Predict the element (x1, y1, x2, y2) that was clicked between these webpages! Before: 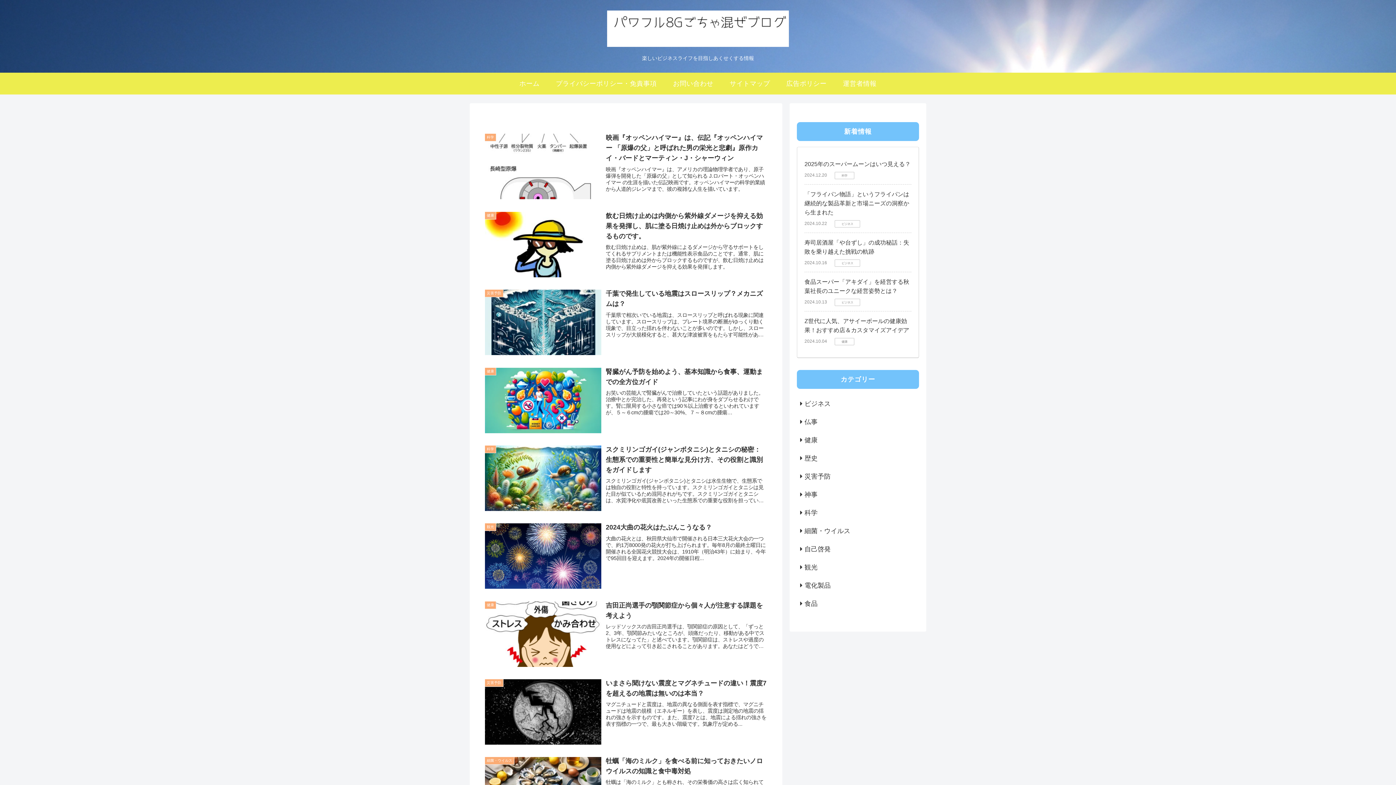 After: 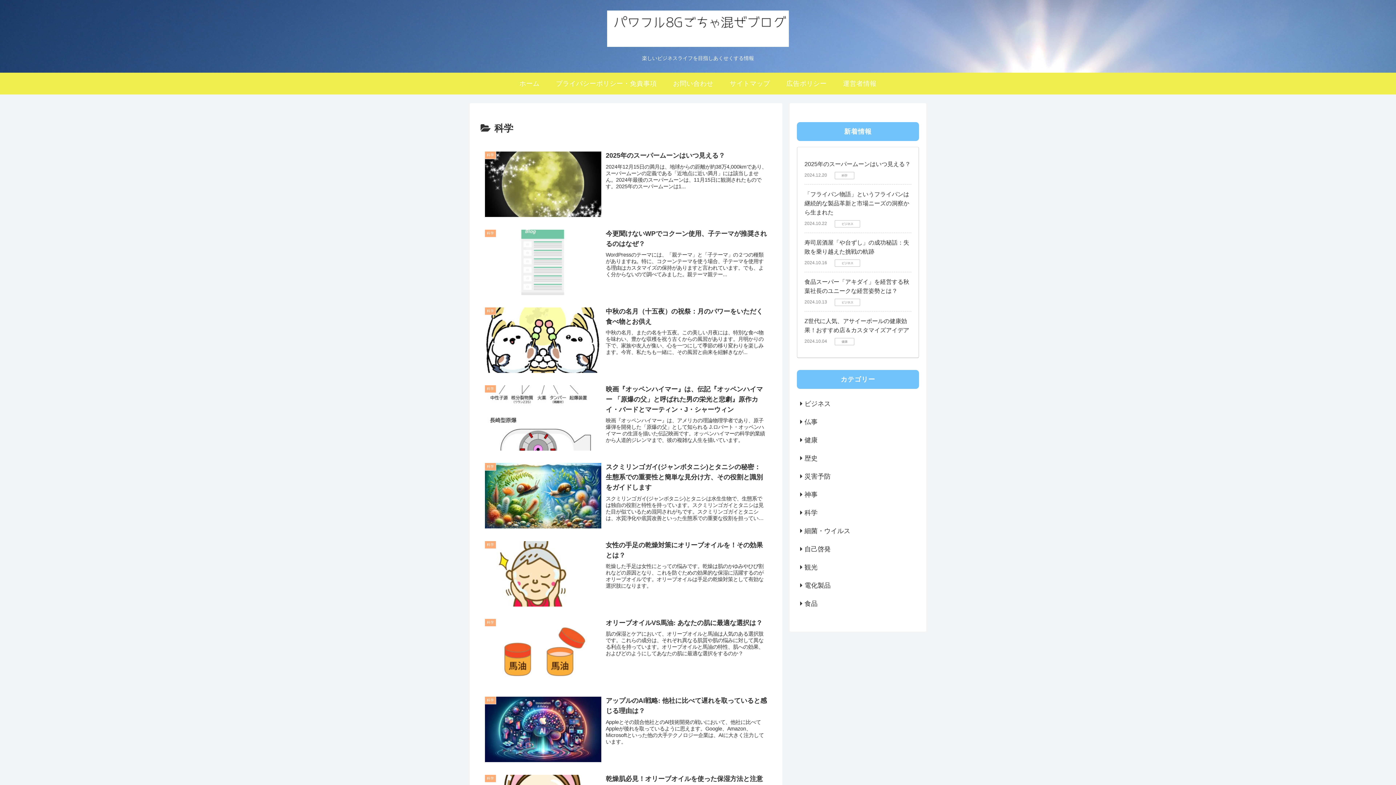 Action: bbox: (797, 503, 919, 522) label: 科学